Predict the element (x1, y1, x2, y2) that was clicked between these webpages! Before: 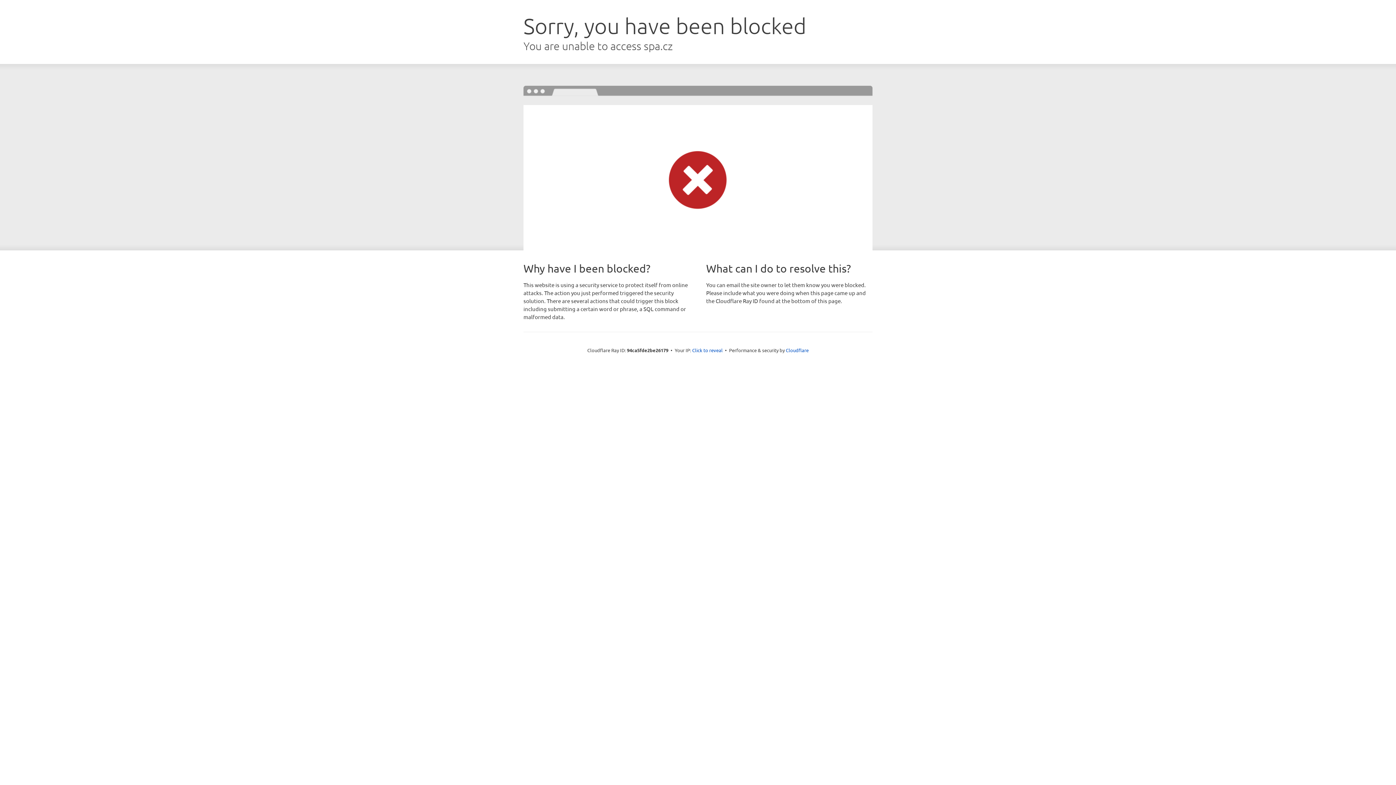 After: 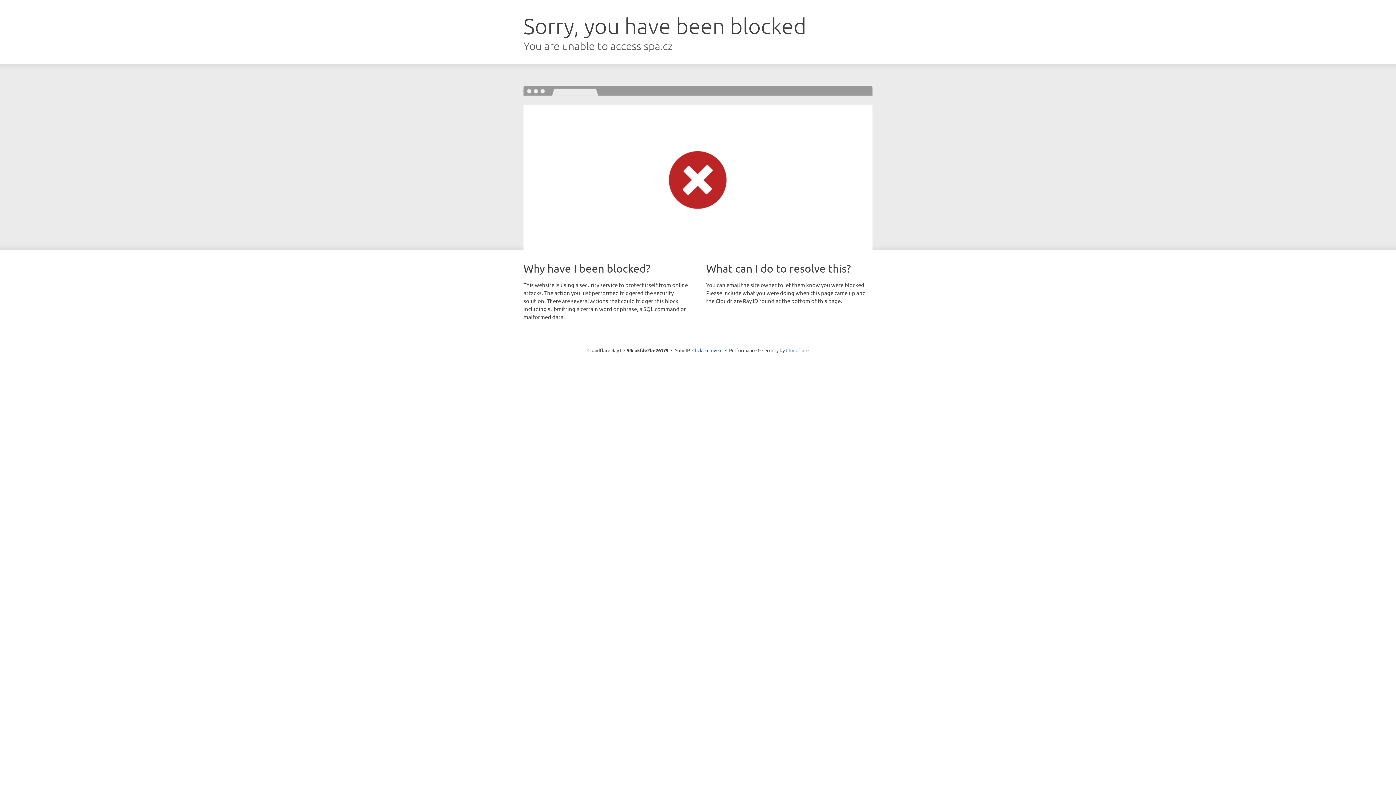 Action: label: Cloudflare bbox: (786, 347, 808, 353)